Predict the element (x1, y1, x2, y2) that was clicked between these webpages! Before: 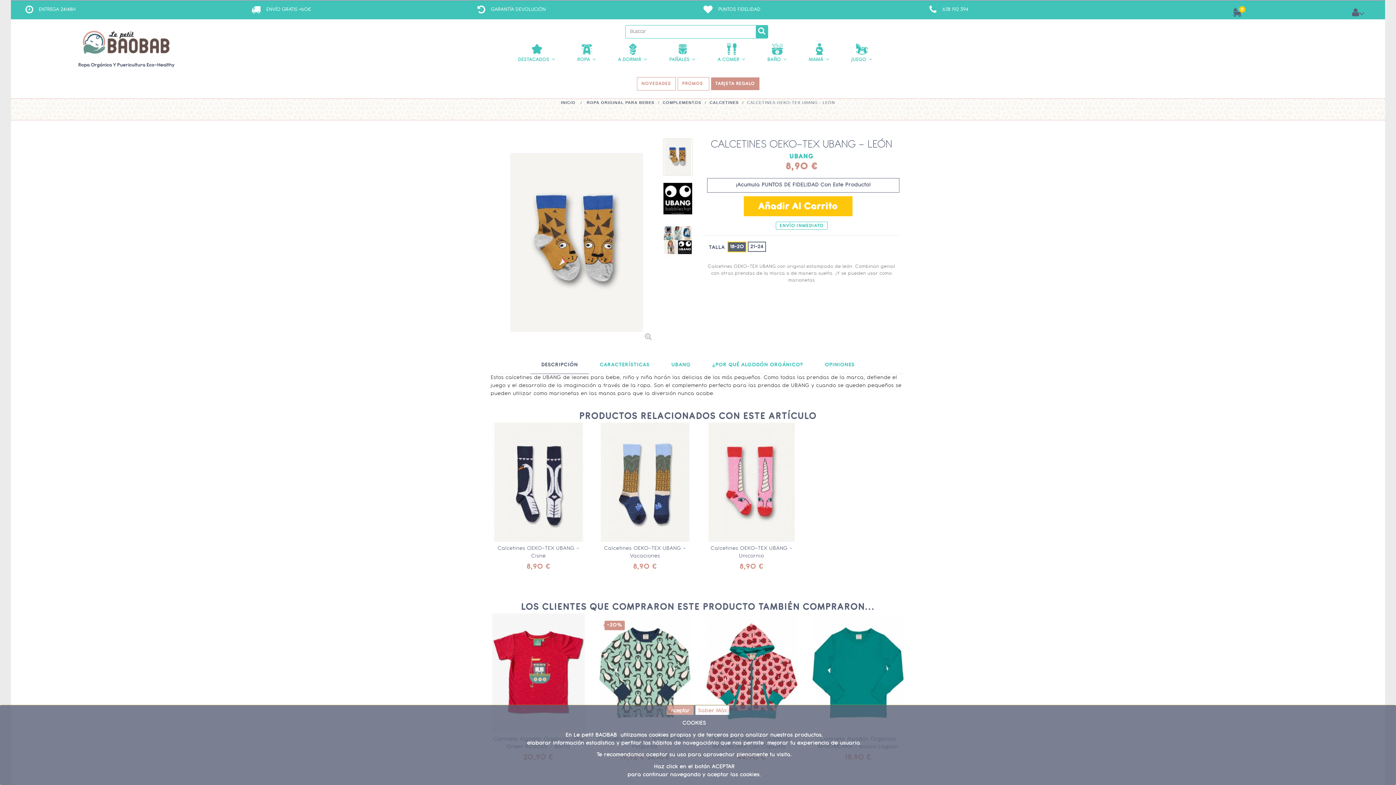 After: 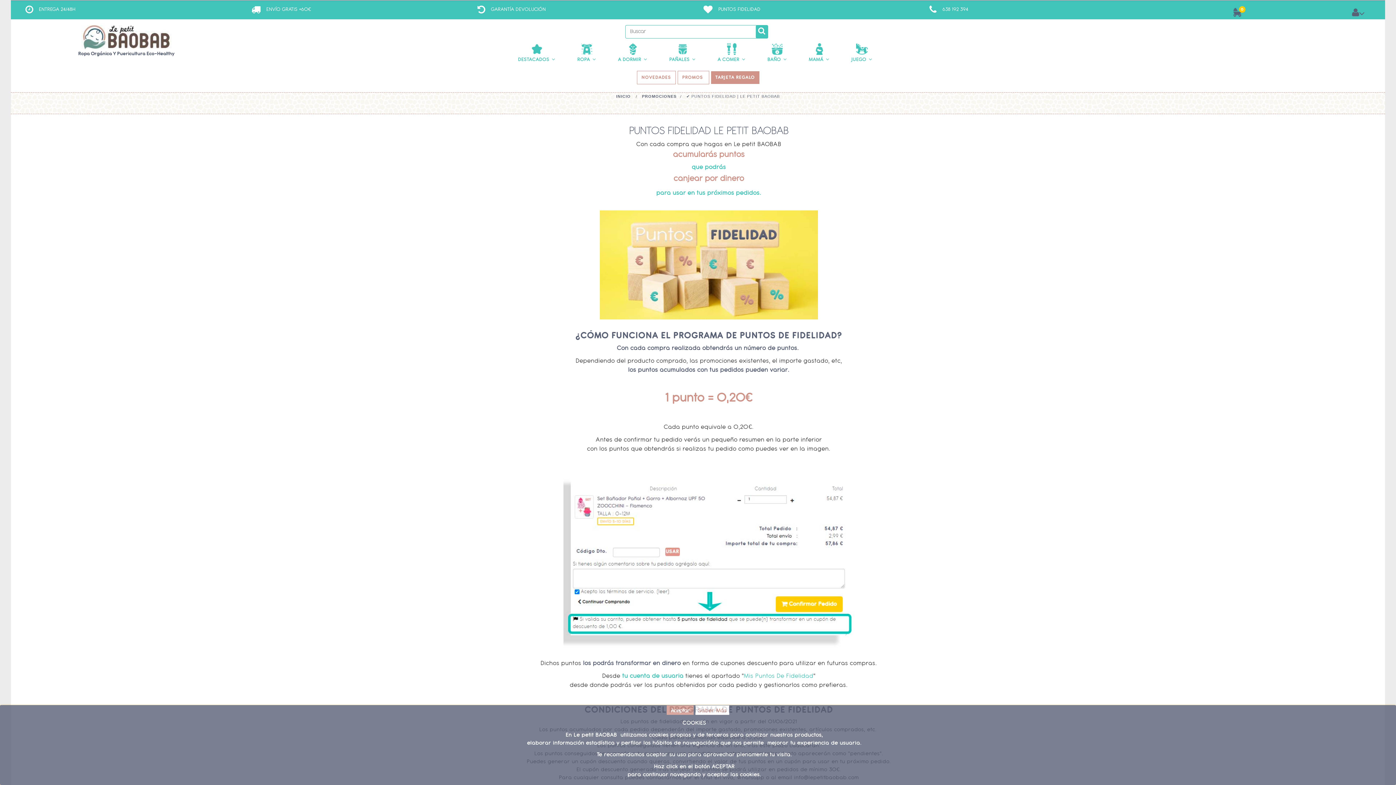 Action: bbox: (703, 178, 900, 192) label: ¡Acumula PUNTOS DE FIDELIDAD Con Este Producto!